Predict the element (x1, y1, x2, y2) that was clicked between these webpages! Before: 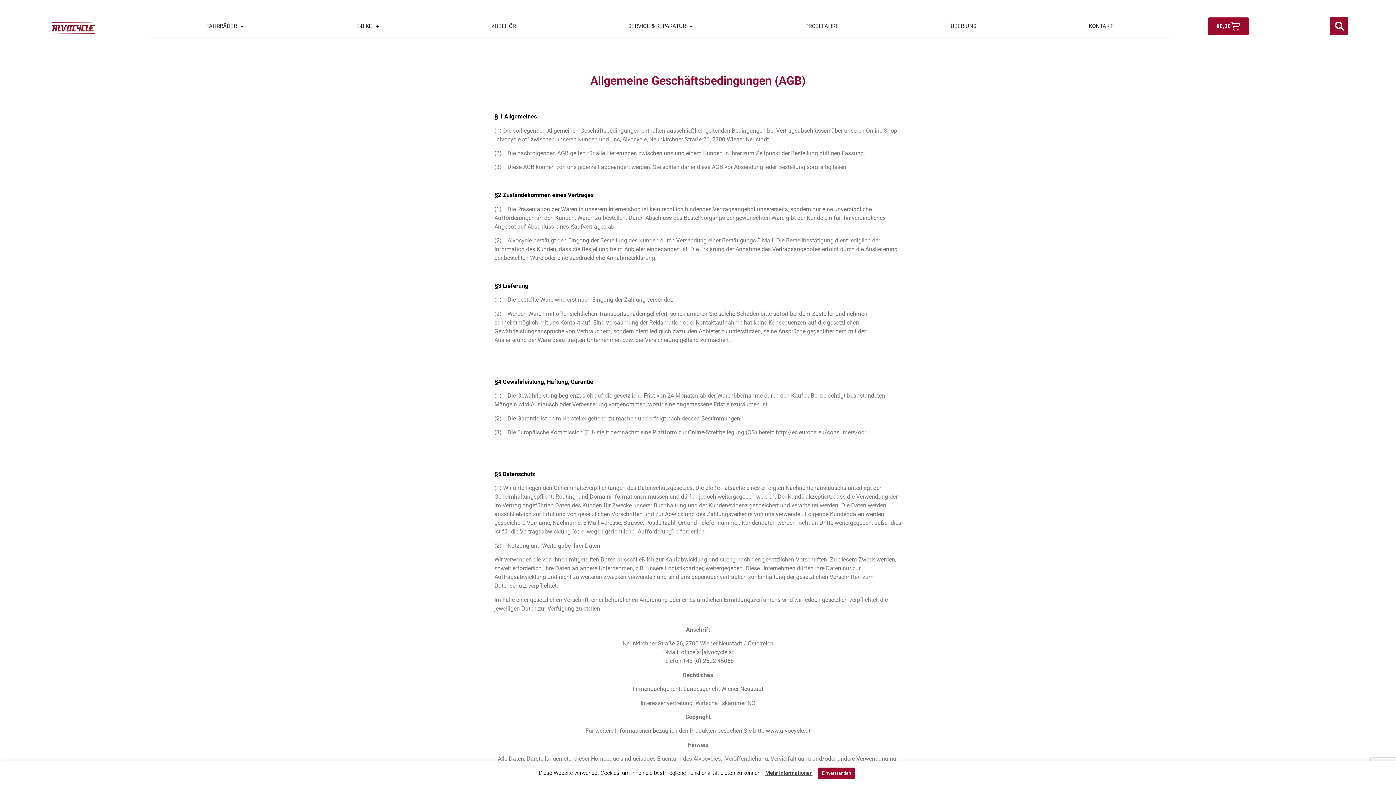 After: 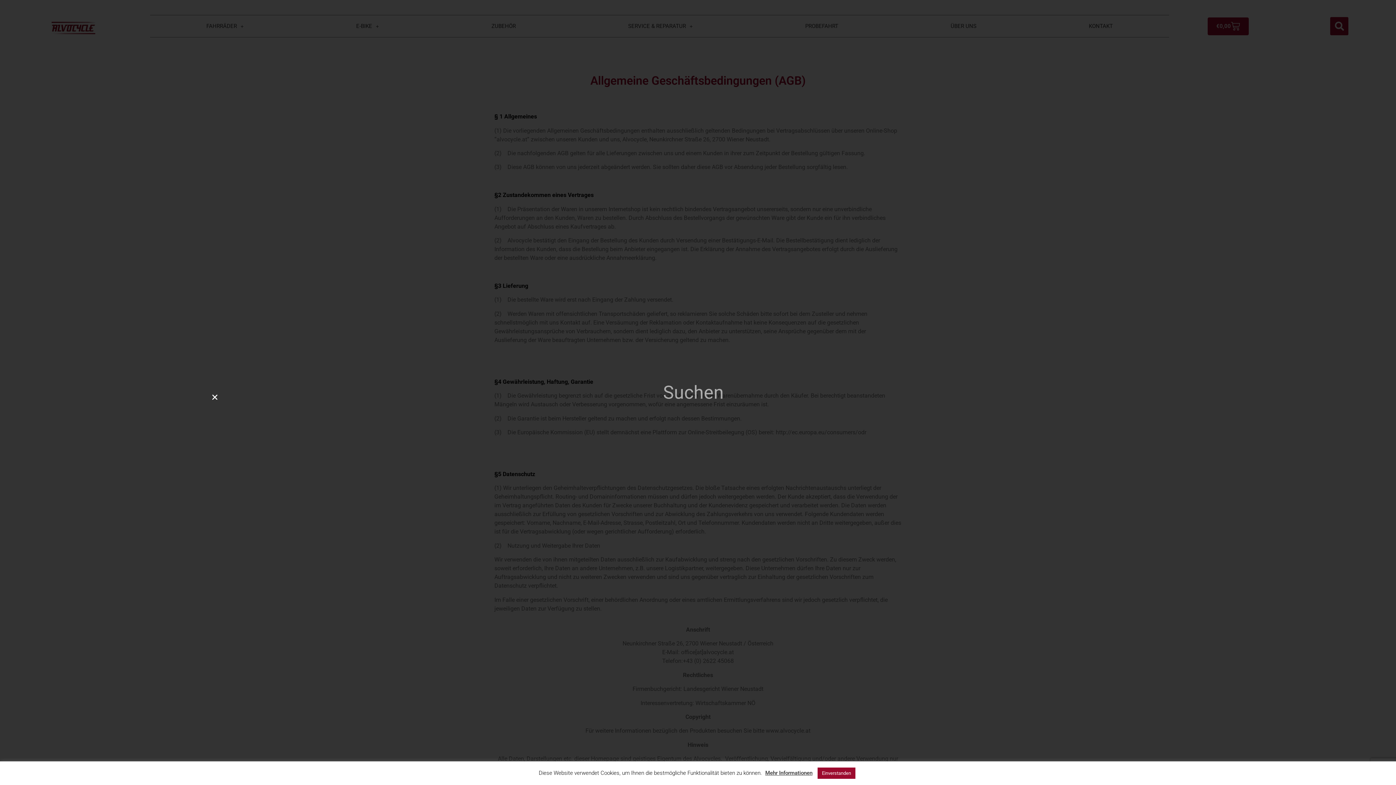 Action: bbox: (1330, 17, 1348, 35) label: Suche